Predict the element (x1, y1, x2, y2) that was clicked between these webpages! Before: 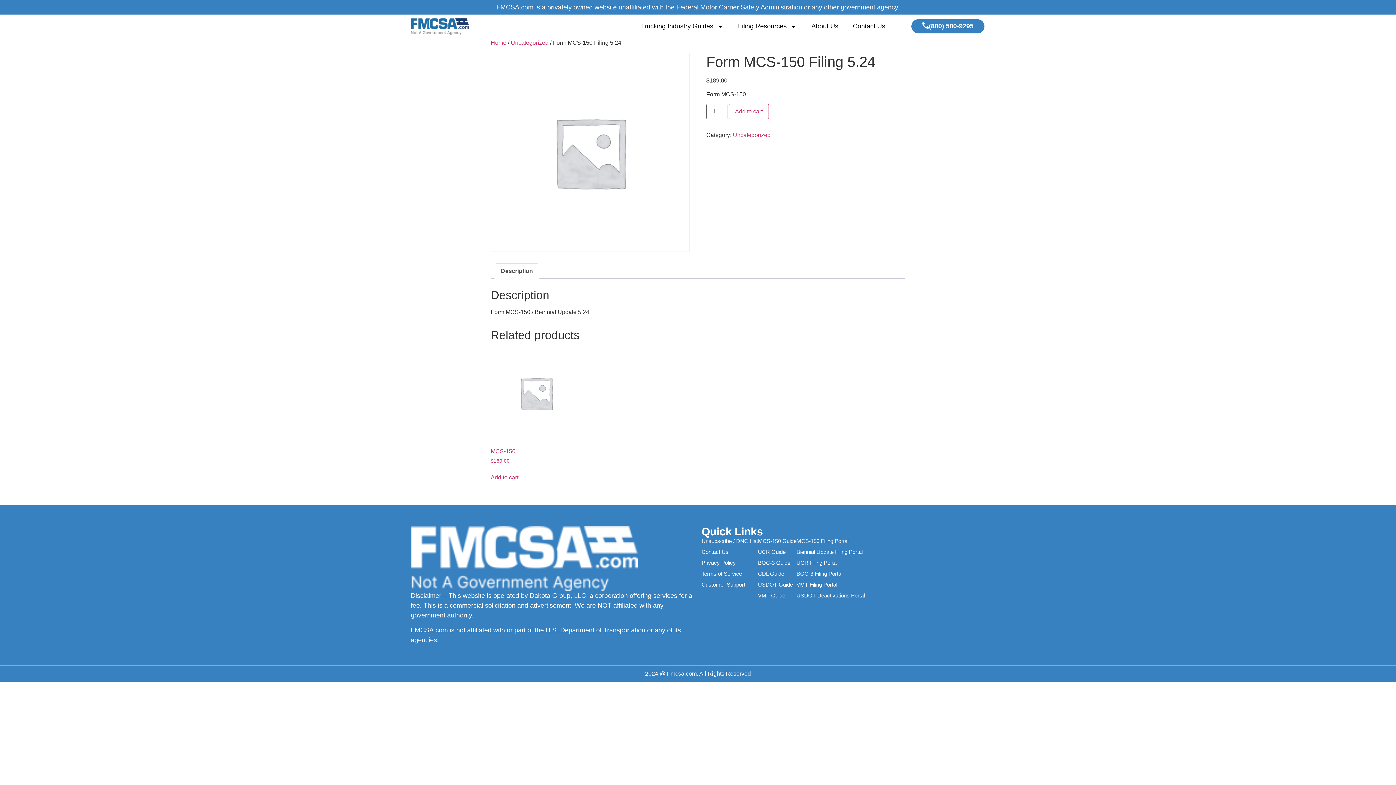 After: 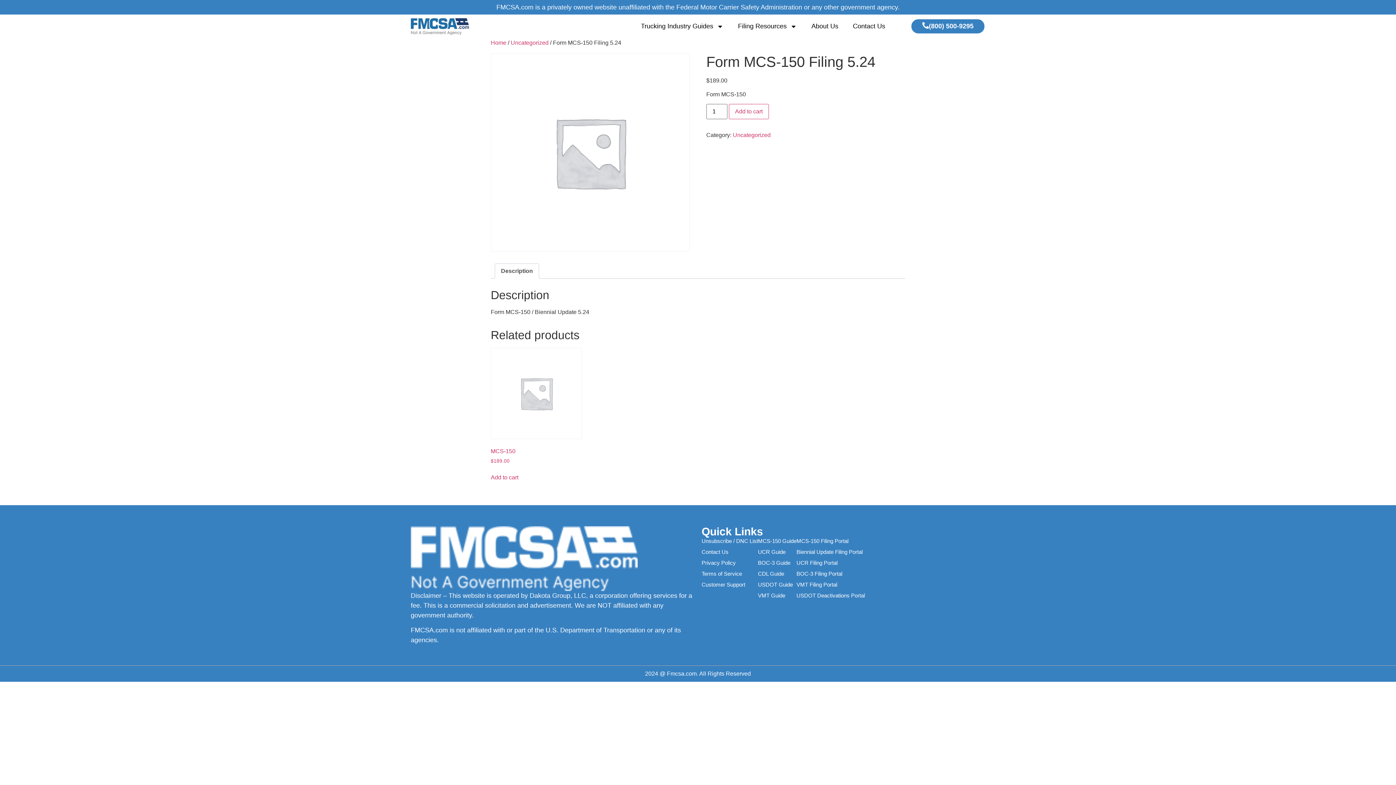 Action: label: Description bbox: (501, 263, 533, 278)